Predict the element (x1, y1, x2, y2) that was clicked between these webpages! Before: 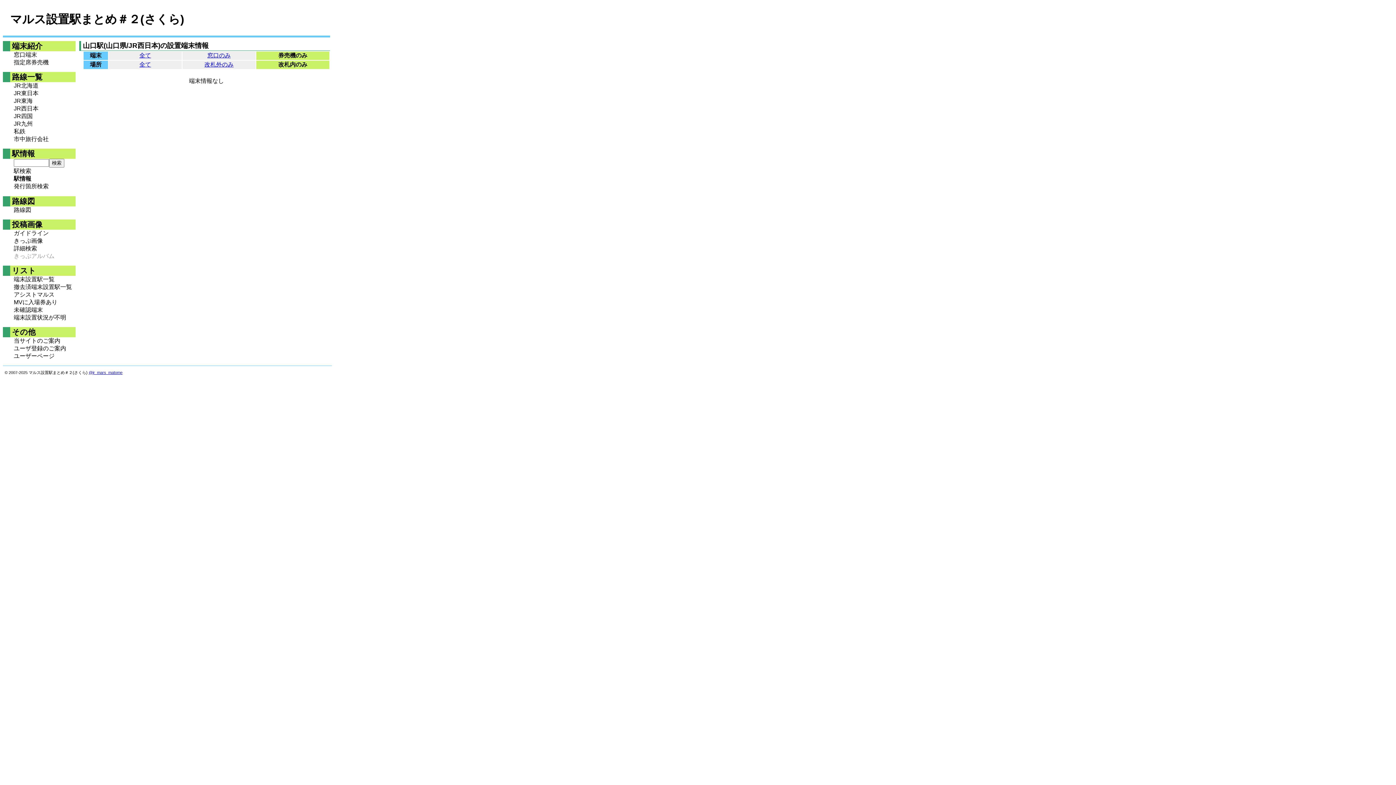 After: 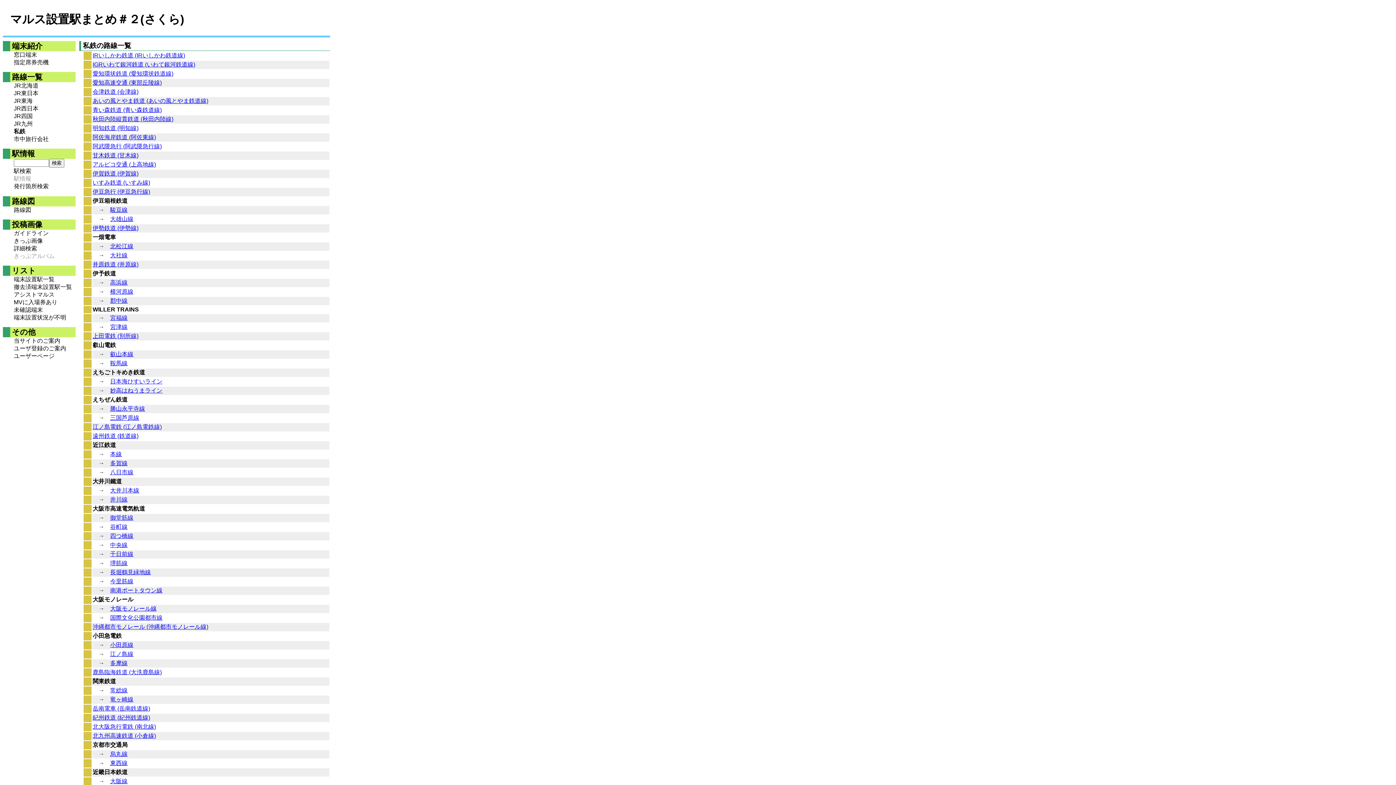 Action: label: 私鉄 bbox: (13, 127, 75, 135)